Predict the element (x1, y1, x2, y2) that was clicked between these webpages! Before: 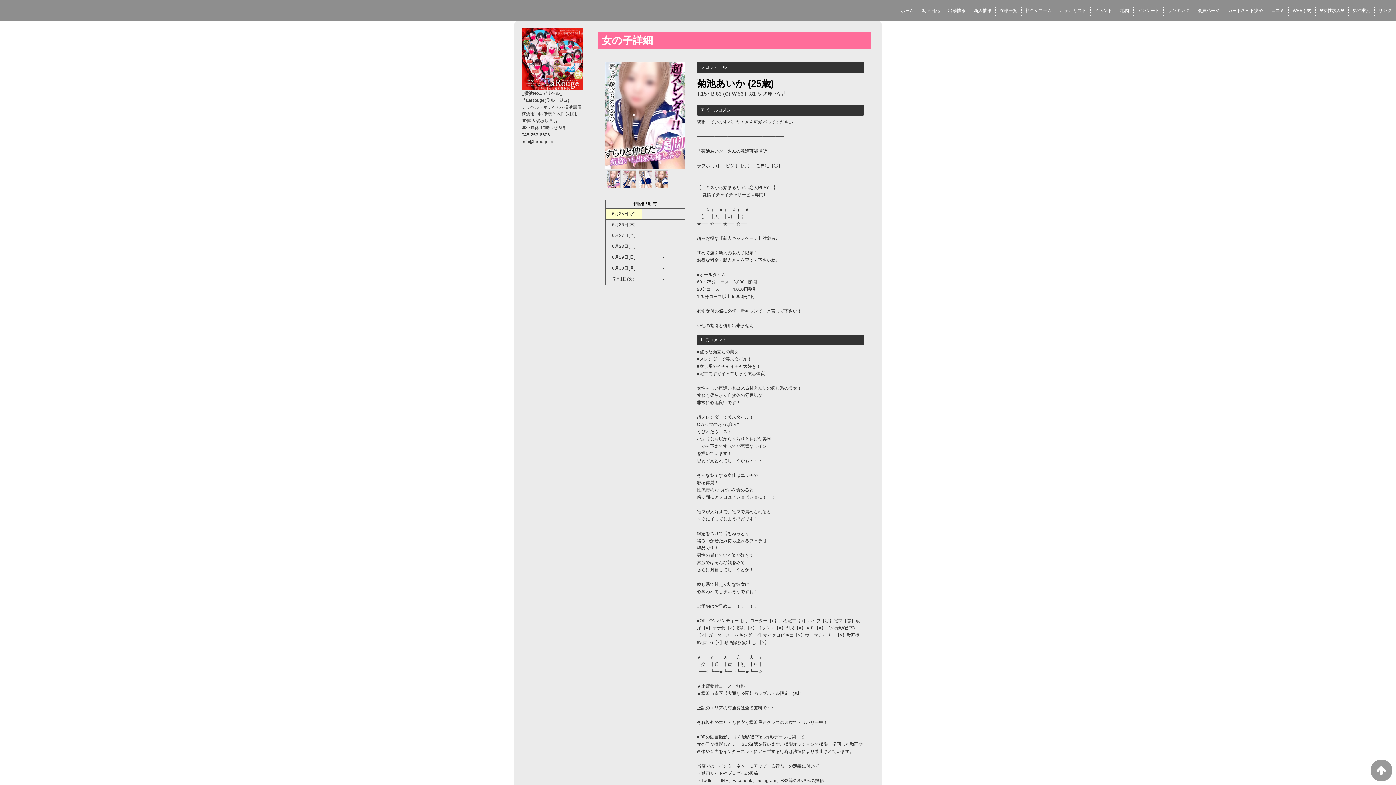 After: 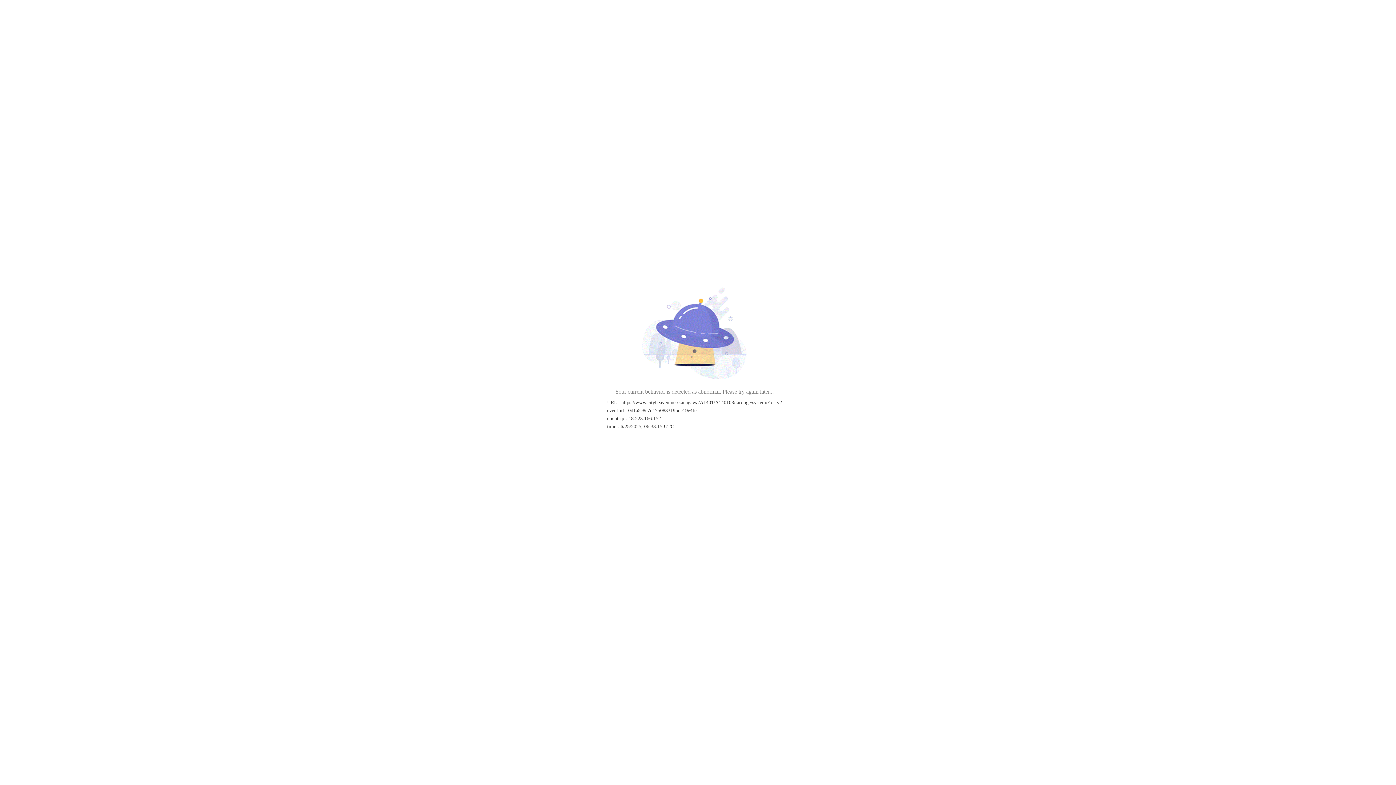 Action: label: 料金システム bbox: (1021, 5, 1056, 15)